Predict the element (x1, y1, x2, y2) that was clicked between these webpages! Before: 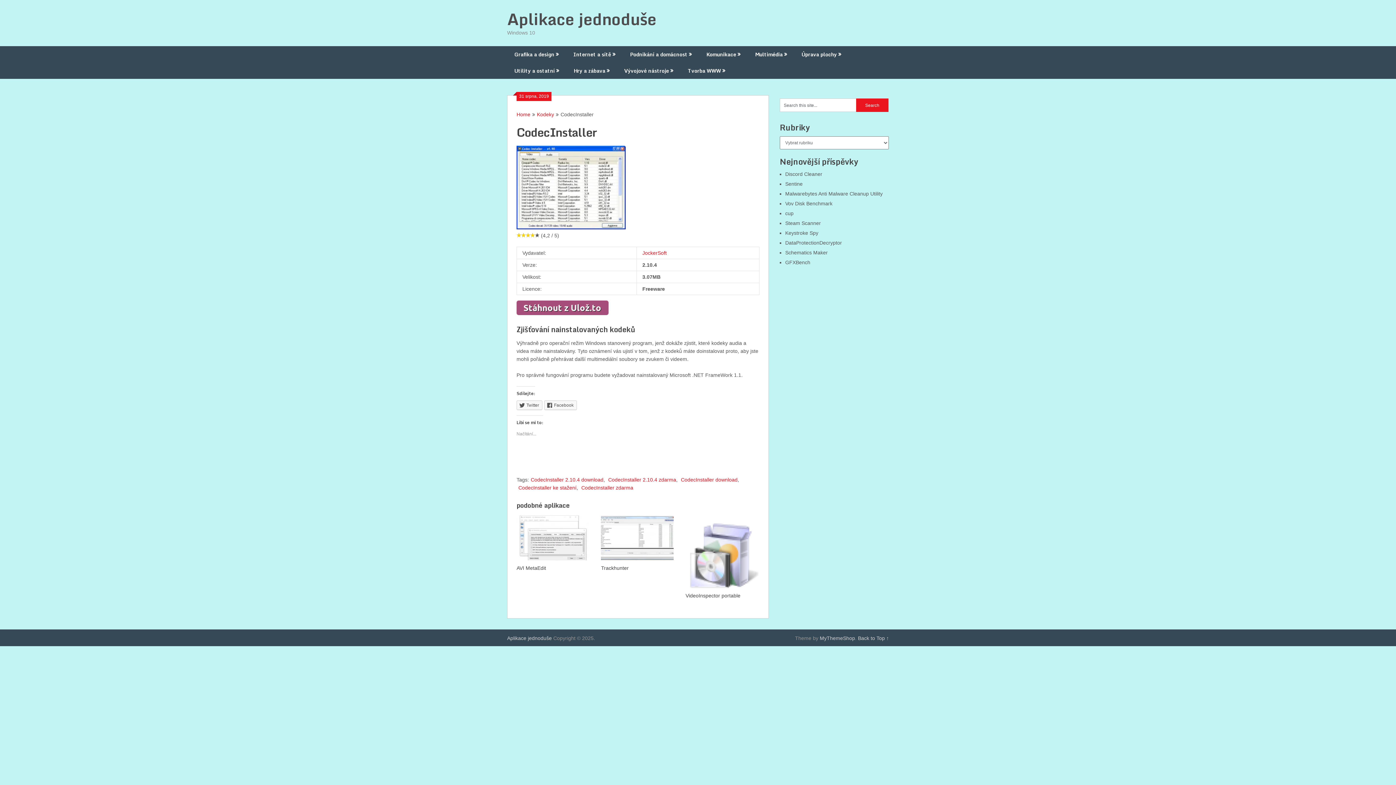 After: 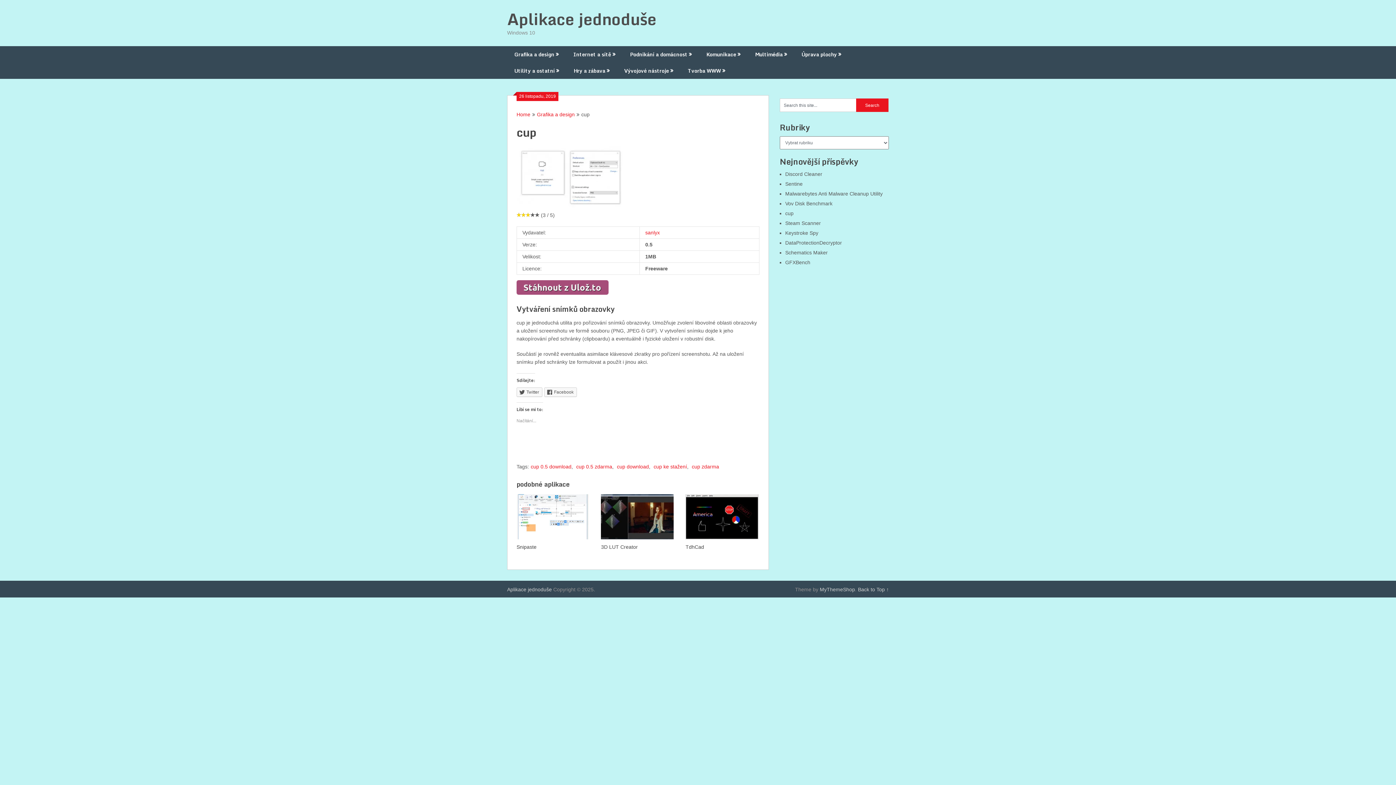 Action: bbox: (785, 210, 793, 216) label: cup